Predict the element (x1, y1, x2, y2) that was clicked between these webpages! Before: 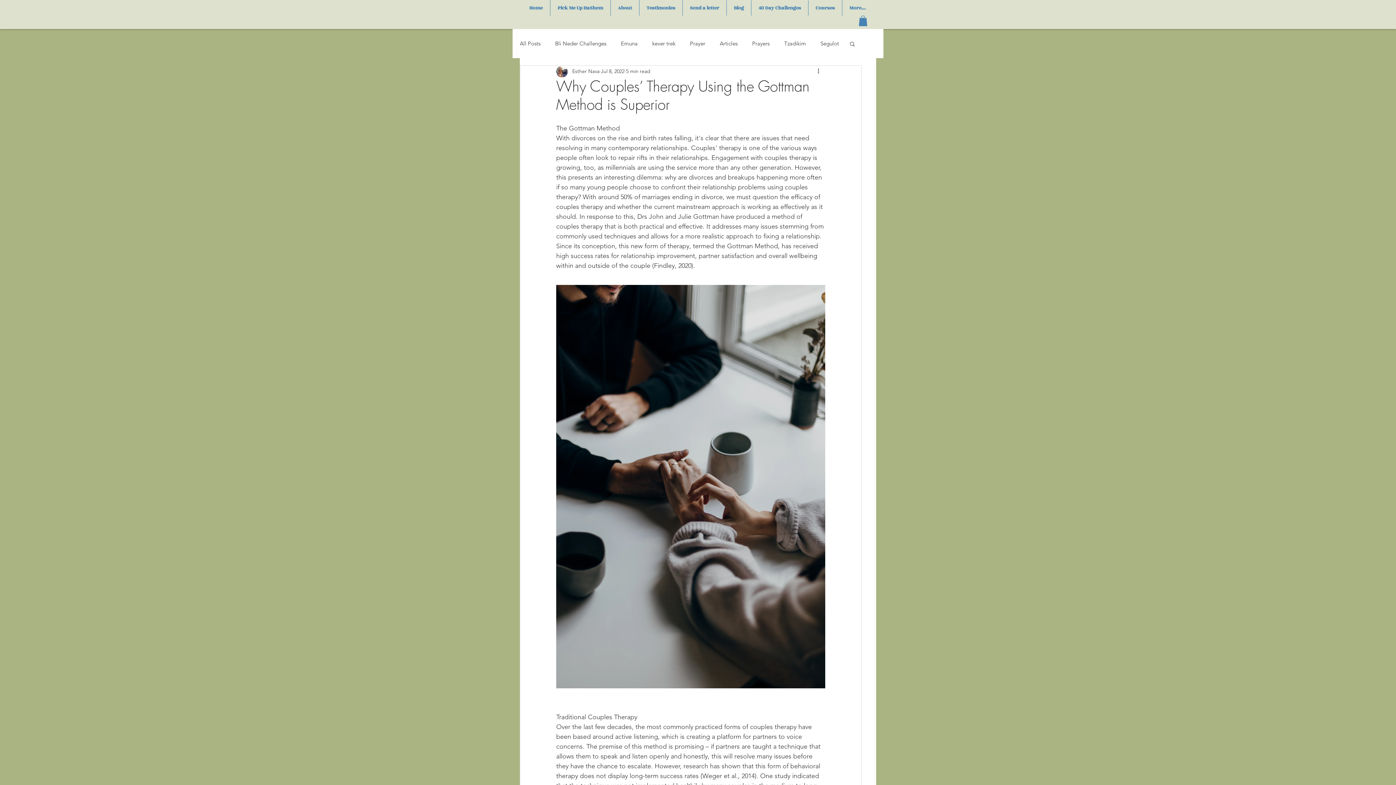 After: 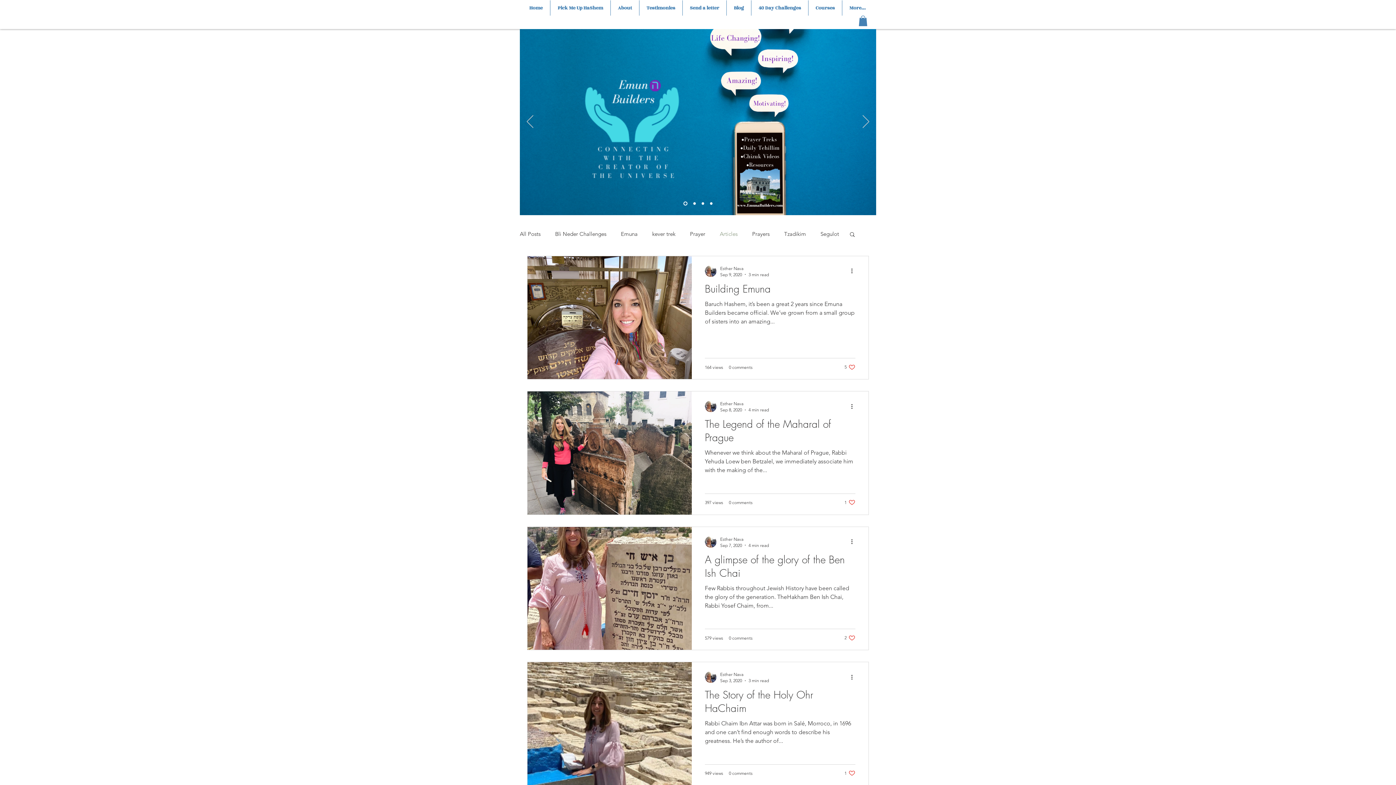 Action: label: Articles bbox: (720, 39, 737, 47)